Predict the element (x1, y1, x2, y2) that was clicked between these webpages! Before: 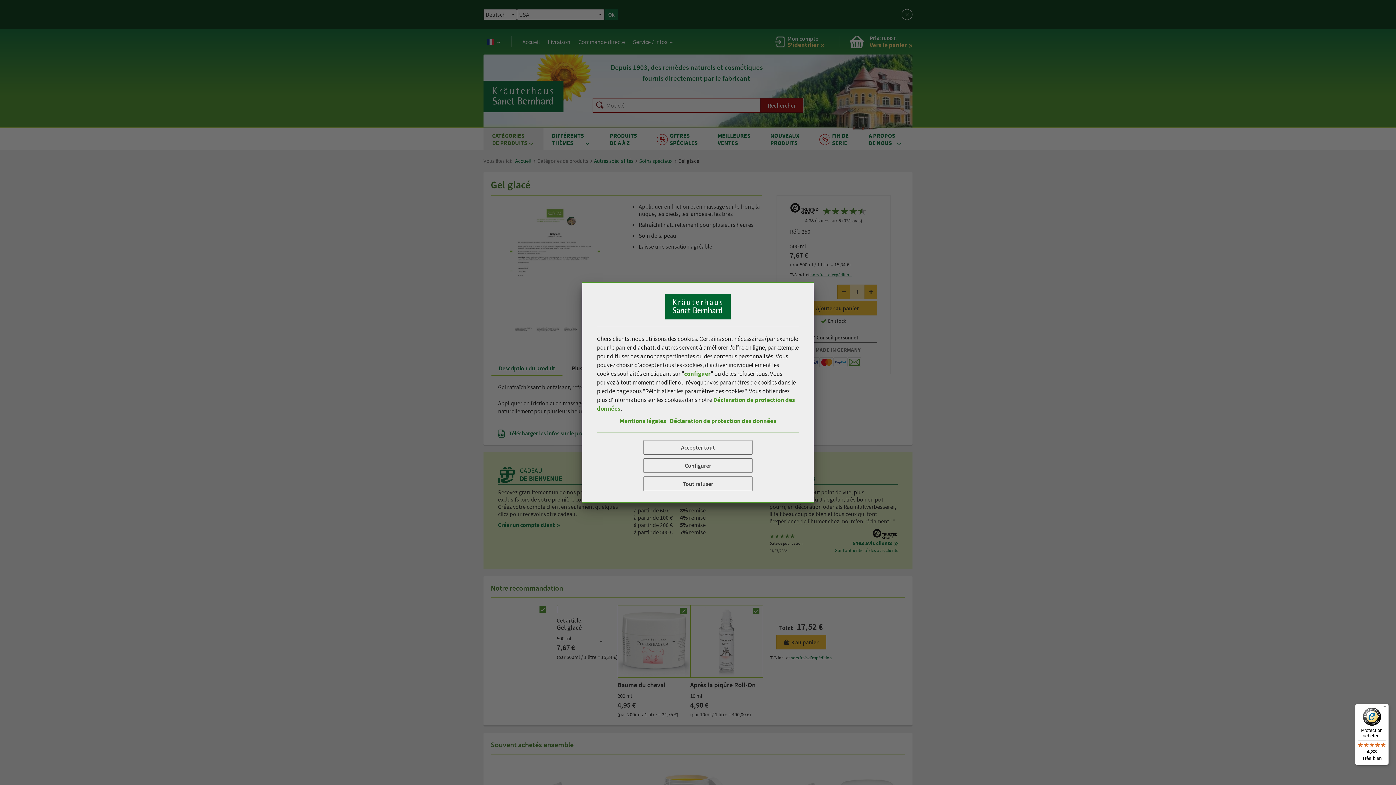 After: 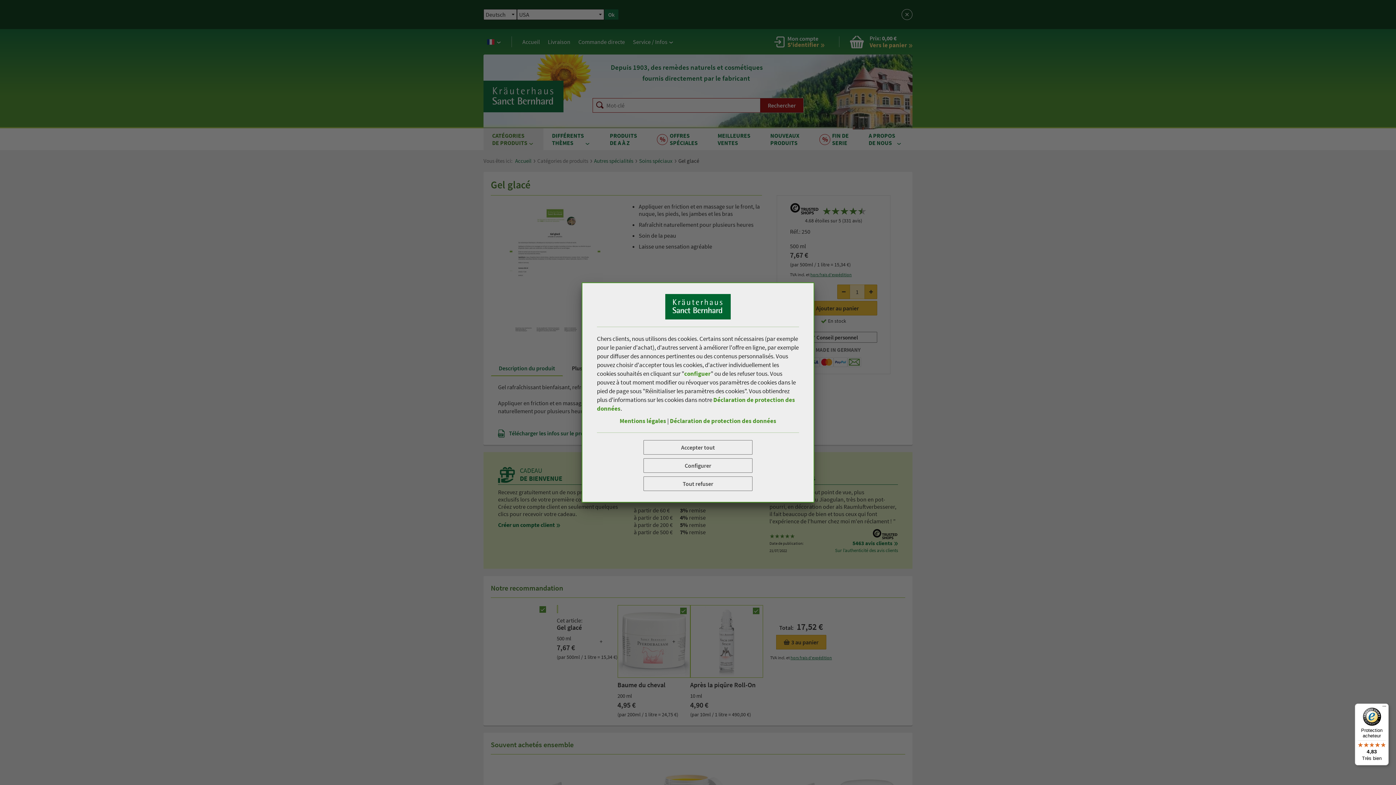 Action: bbox: (1355, 704, 1389, 765) label: Protection acheteur

4,83

Très bien